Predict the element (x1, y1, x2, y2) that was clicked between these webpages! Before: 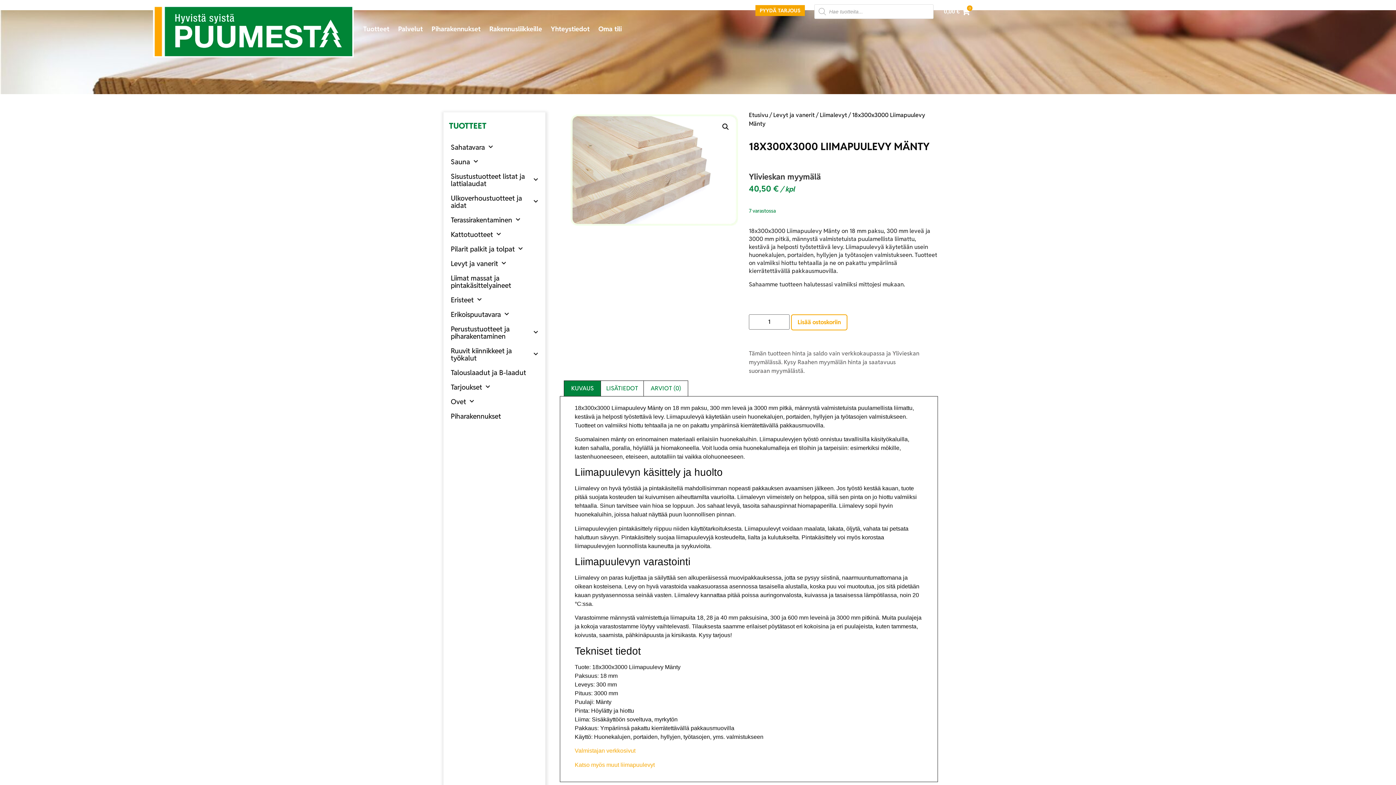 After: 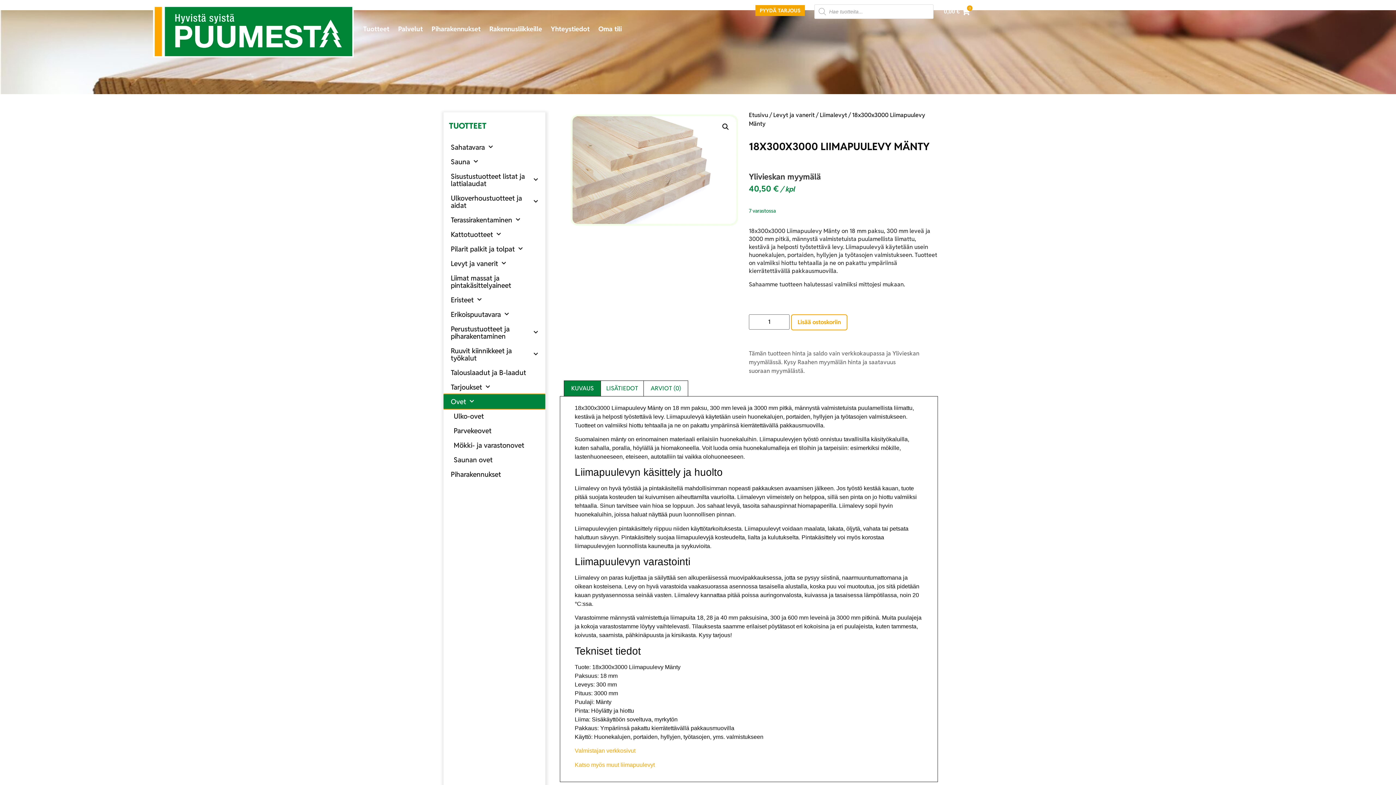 Action: bbox: (443, 394, 545, 408) label: Ovet